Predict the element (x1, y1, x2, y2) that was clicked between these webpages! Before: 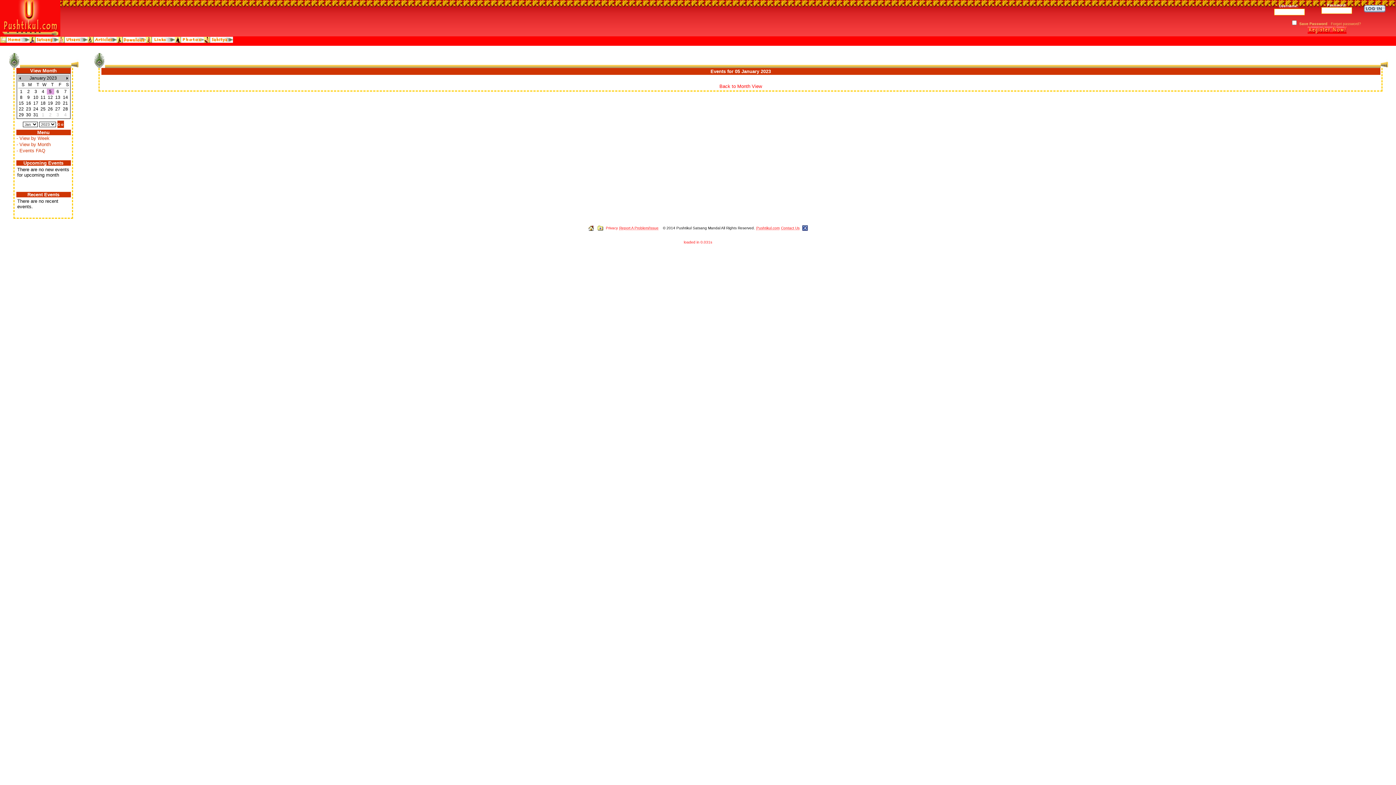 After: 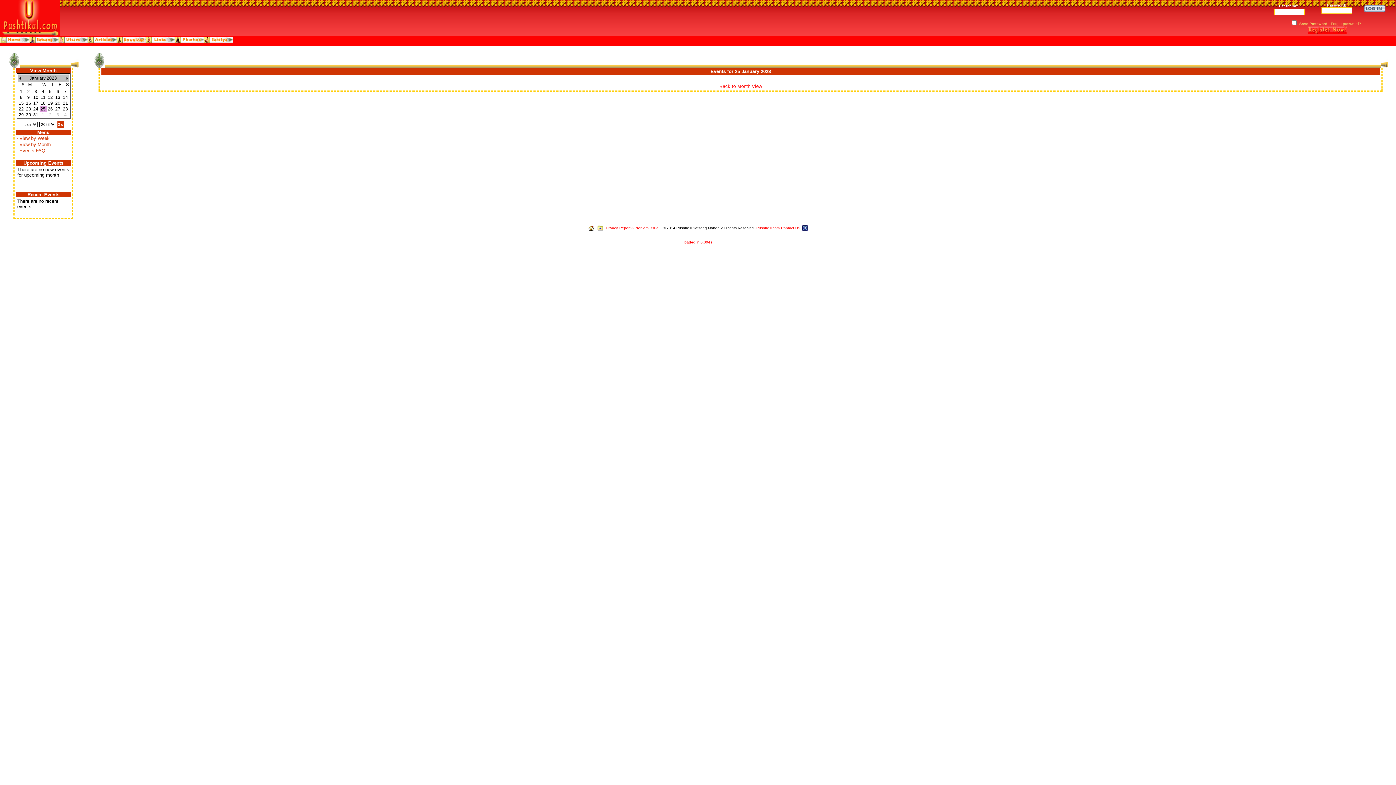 Action: bbox: (40, 106, 45, 111) label: 25